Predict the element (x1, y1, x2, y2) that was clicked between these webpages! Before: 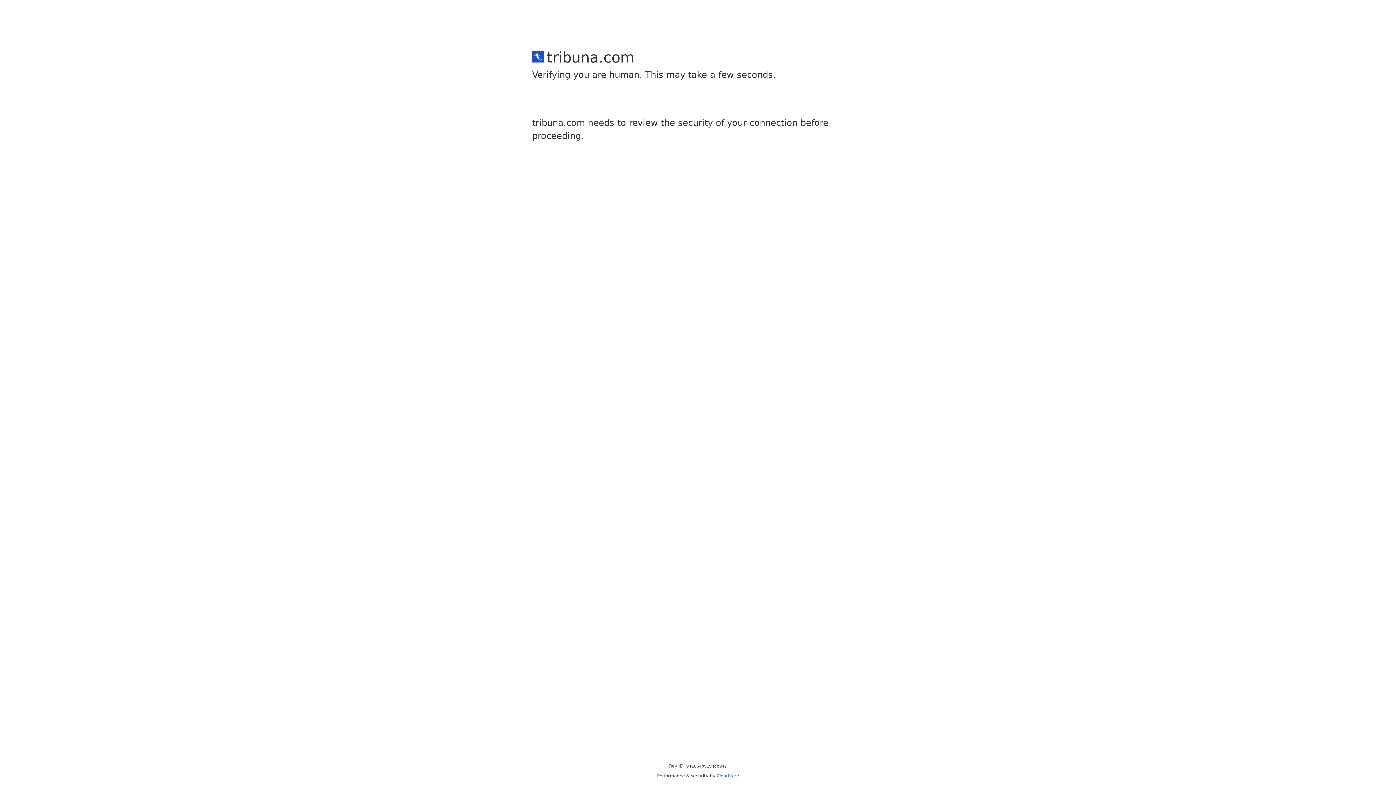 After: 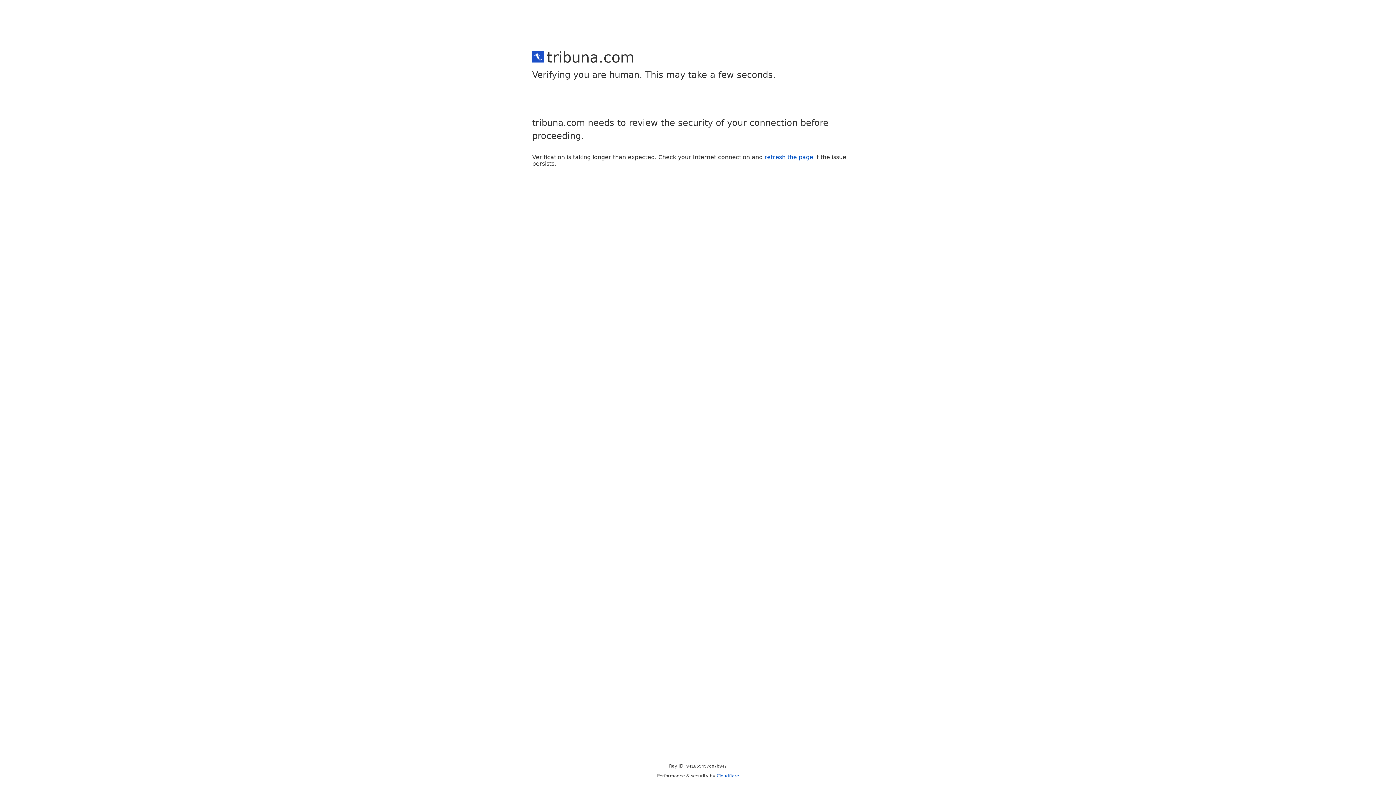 Action: bbox: (716, 773, 739, 778) label: Cloudflare